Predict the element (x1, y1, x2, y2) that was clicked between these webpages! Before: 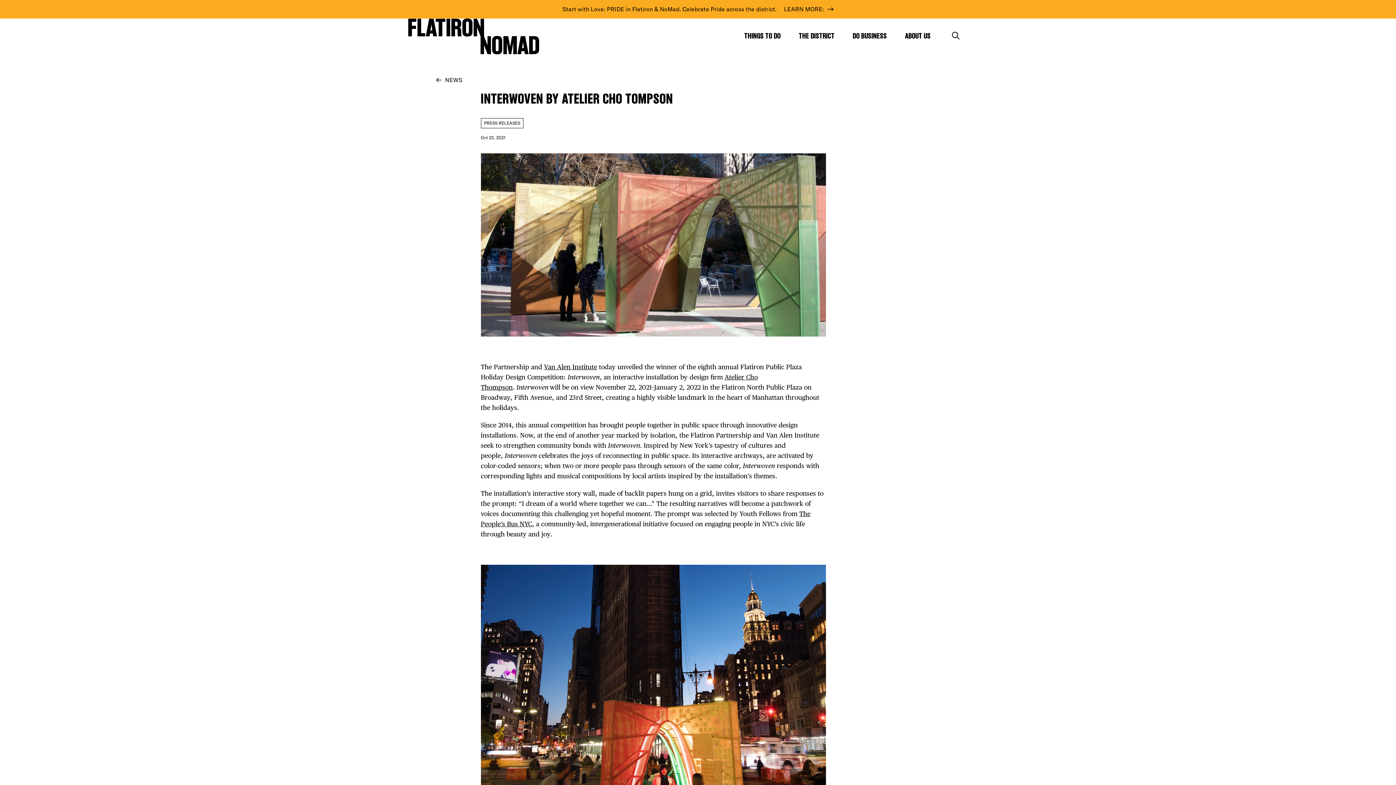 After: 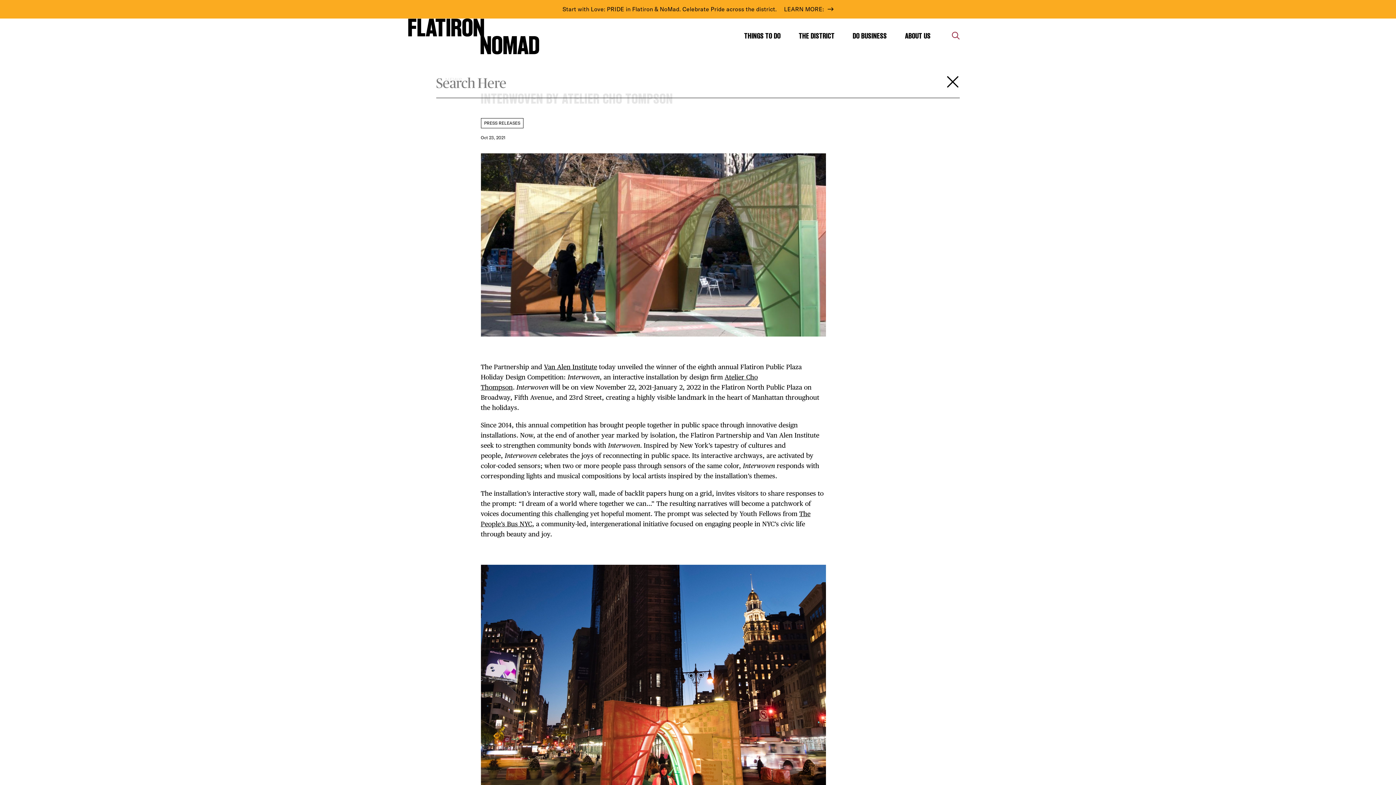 Action: label: Toggle the search form bbox: (952, 30, 960, 40)